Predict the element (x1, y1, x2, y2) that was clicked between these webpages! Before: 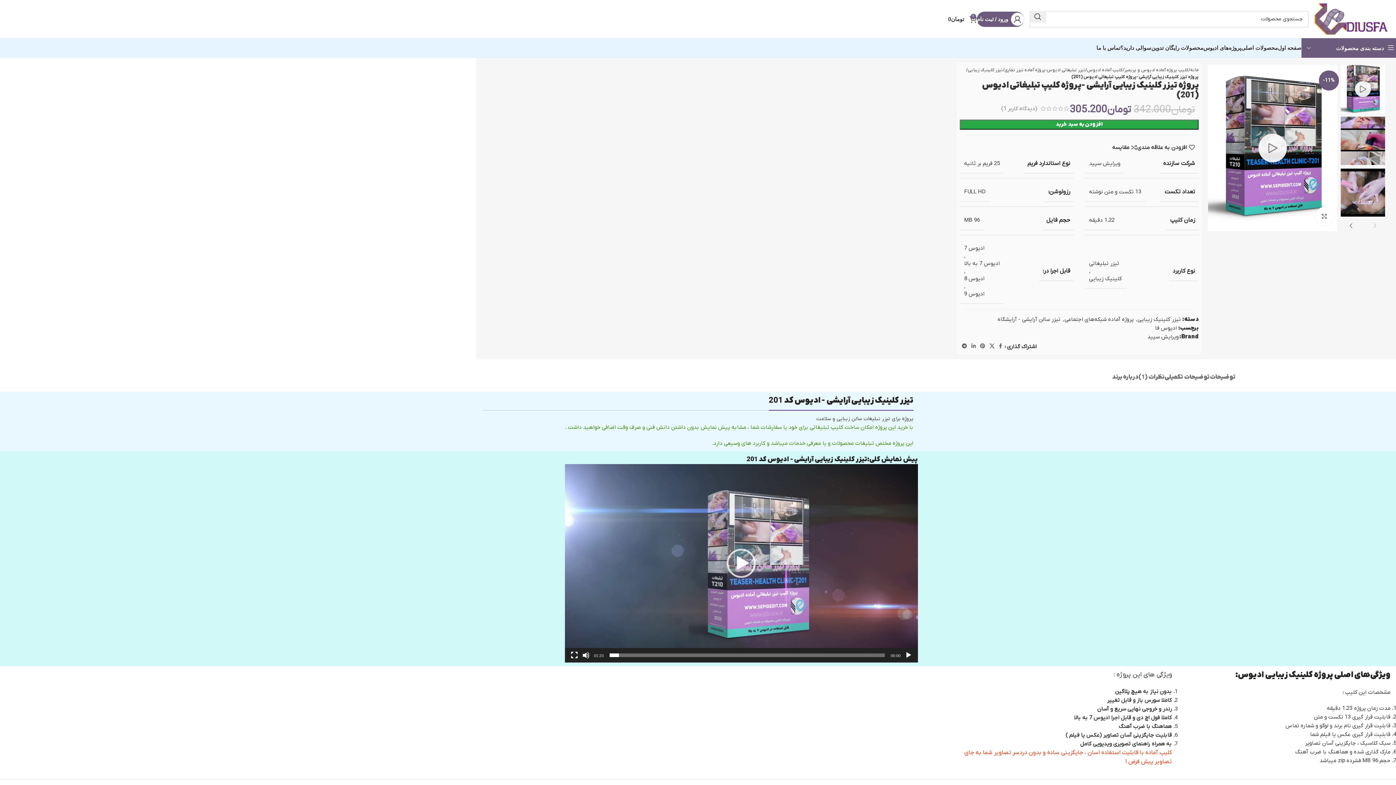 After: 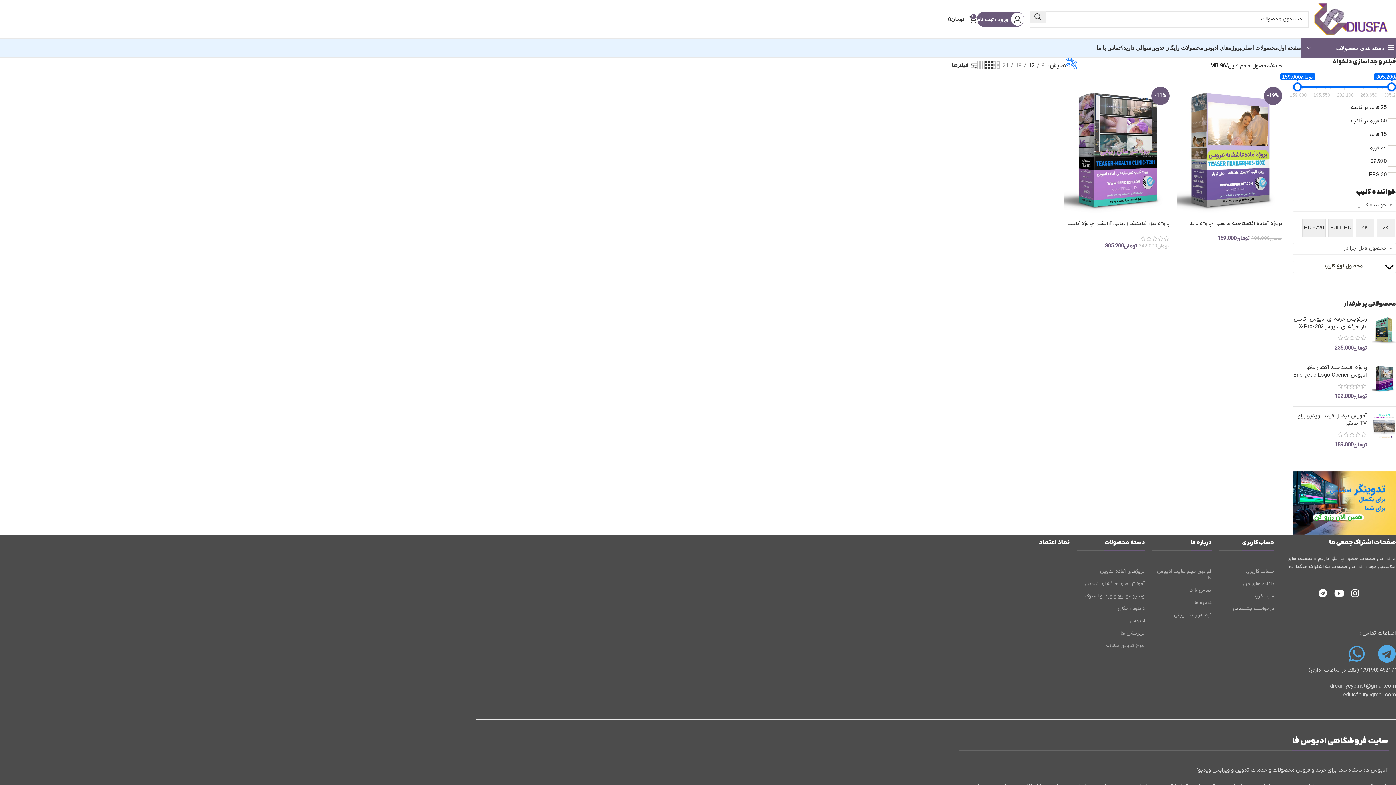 Action: bbox: (964, 216, 980, 224) label: 96 MB